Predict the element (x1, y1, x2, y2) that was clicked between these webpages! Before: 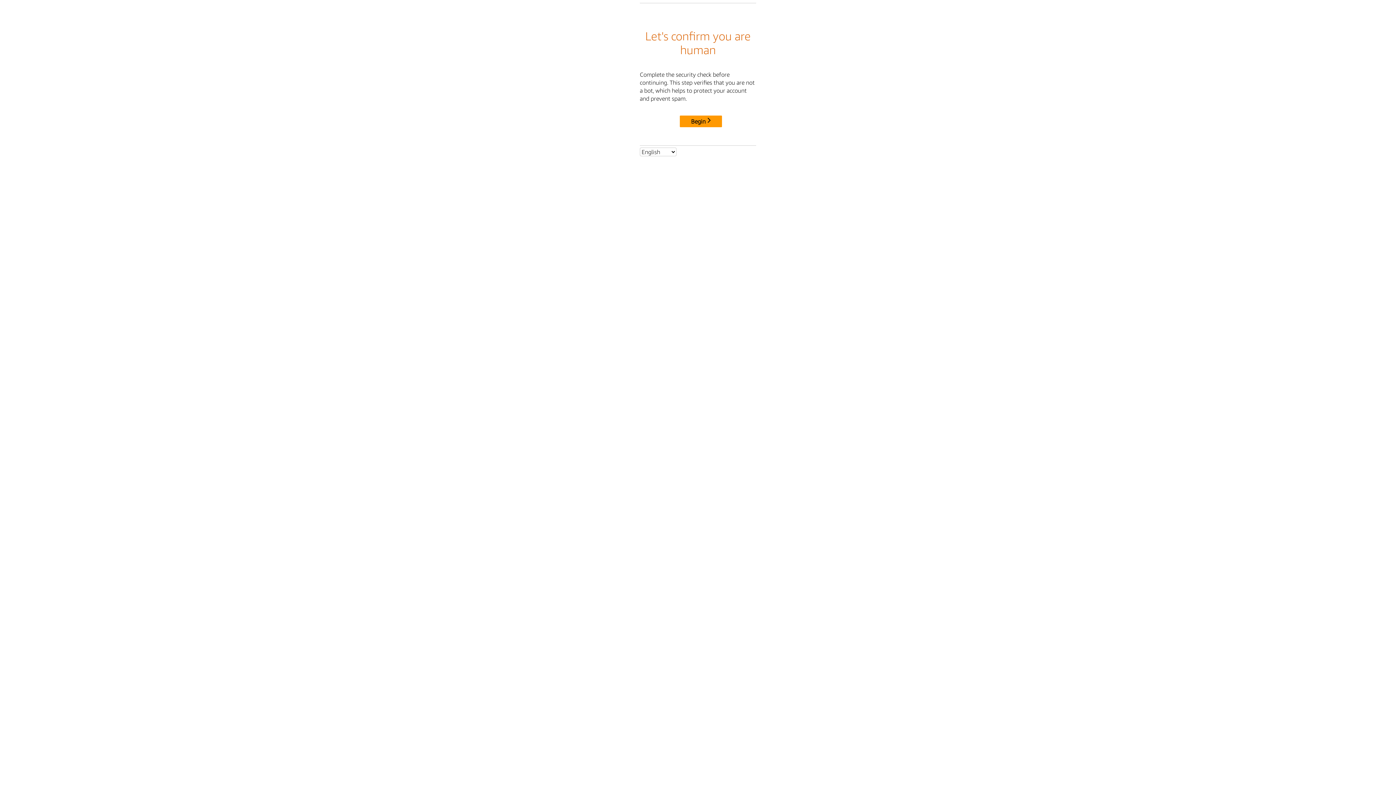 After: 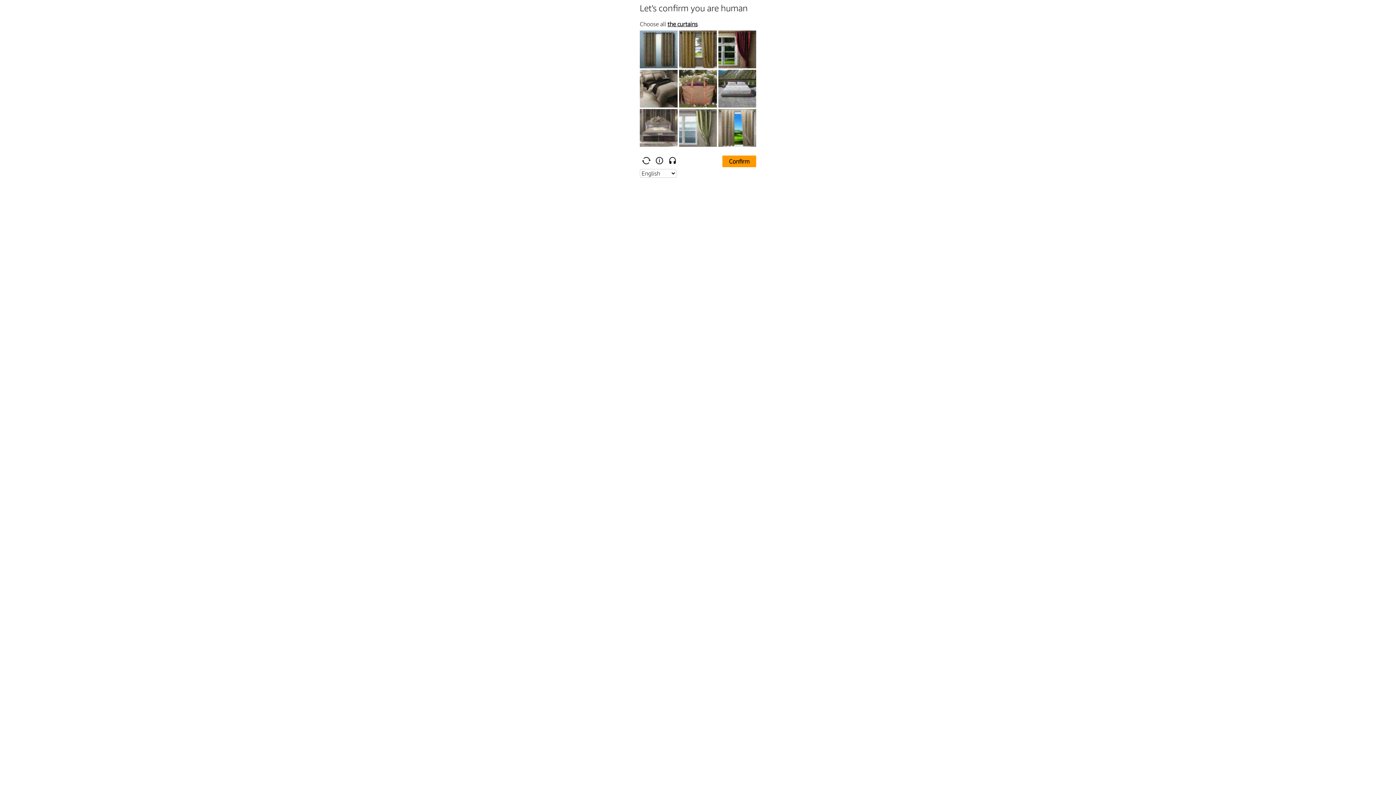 Action: bbox: (680, 115, 722, 127) label: Begin